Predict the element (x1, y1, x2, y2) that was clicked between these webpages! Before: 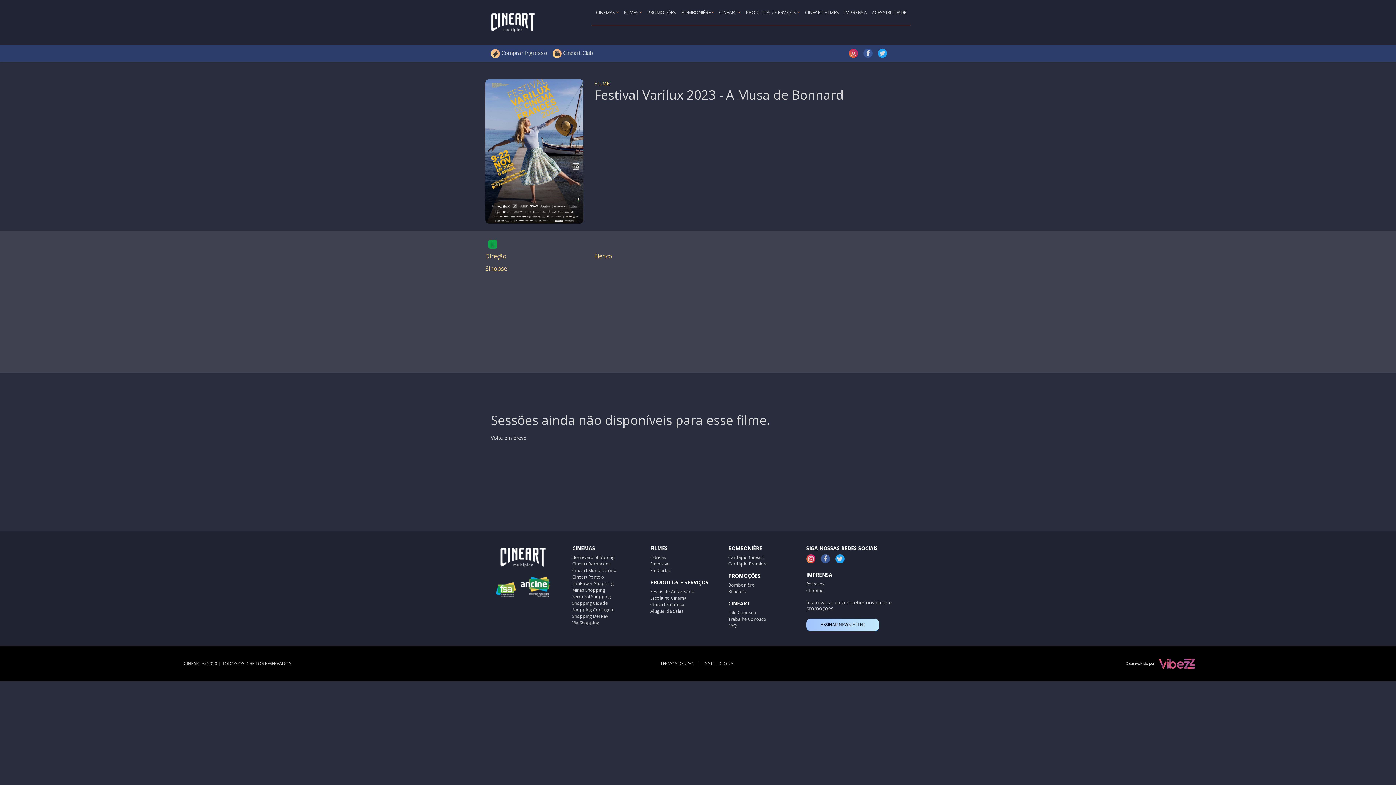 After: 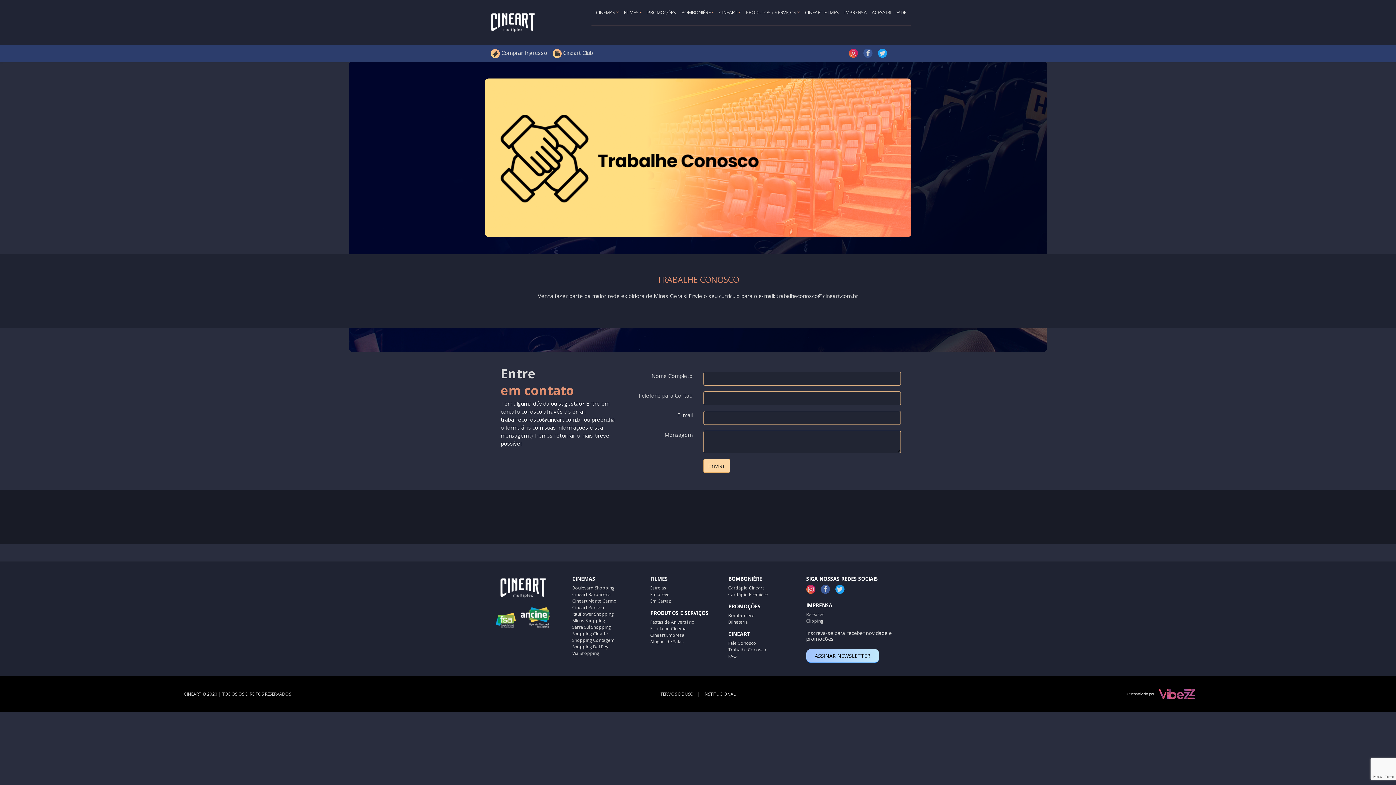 Action: bbox: (728, 616, 766, 622) label: Trabalhe Conosco